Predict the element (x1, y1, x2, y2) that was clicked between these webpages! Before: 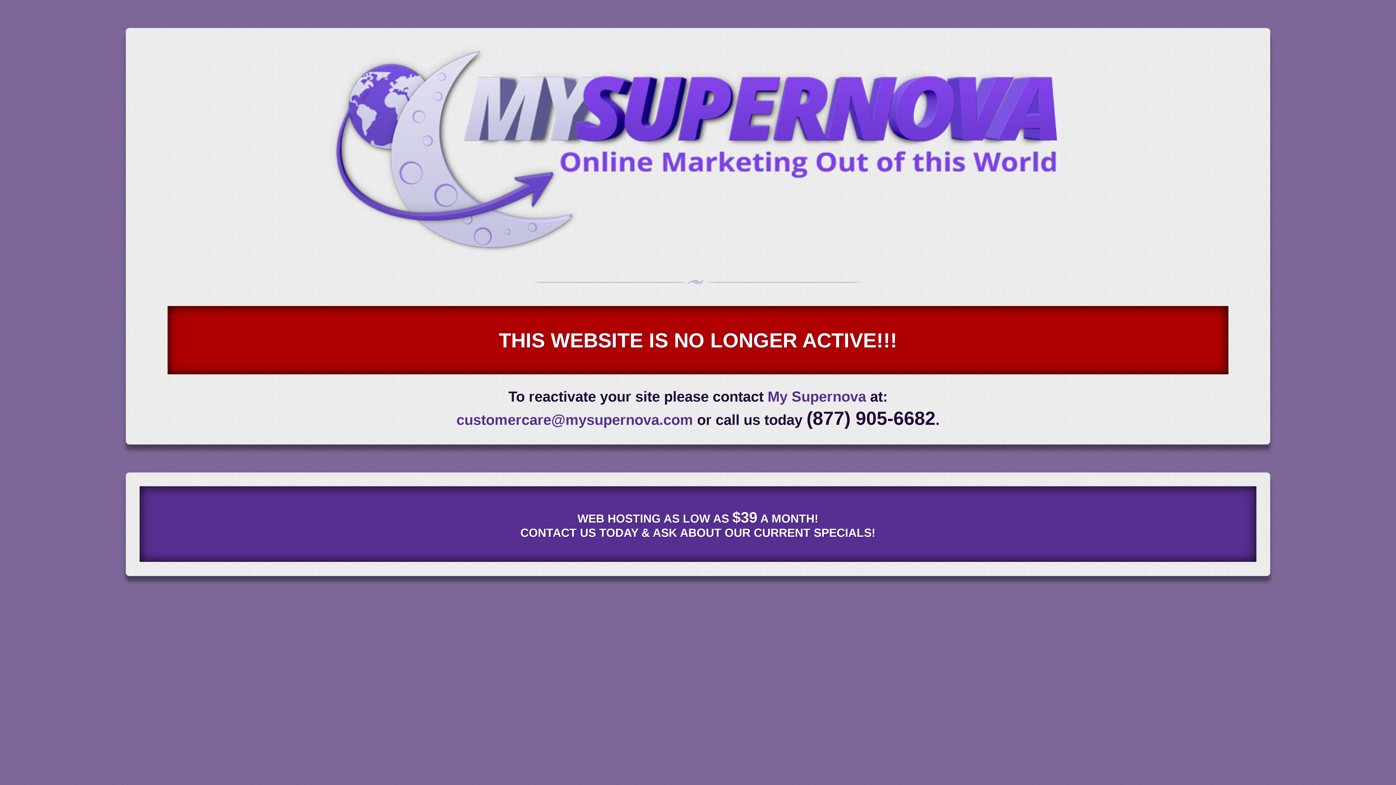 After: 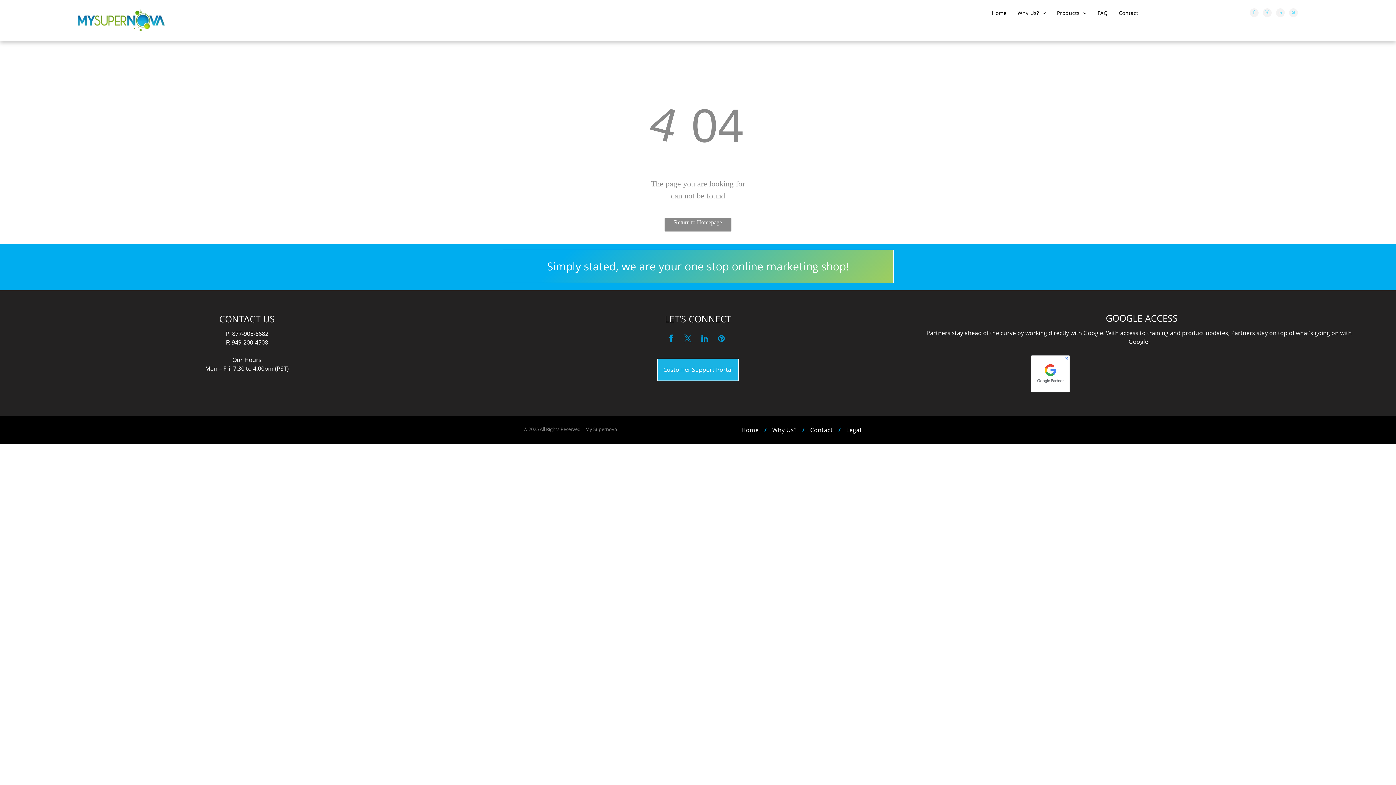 Action: bbox: (307, 251, 1089, 257)